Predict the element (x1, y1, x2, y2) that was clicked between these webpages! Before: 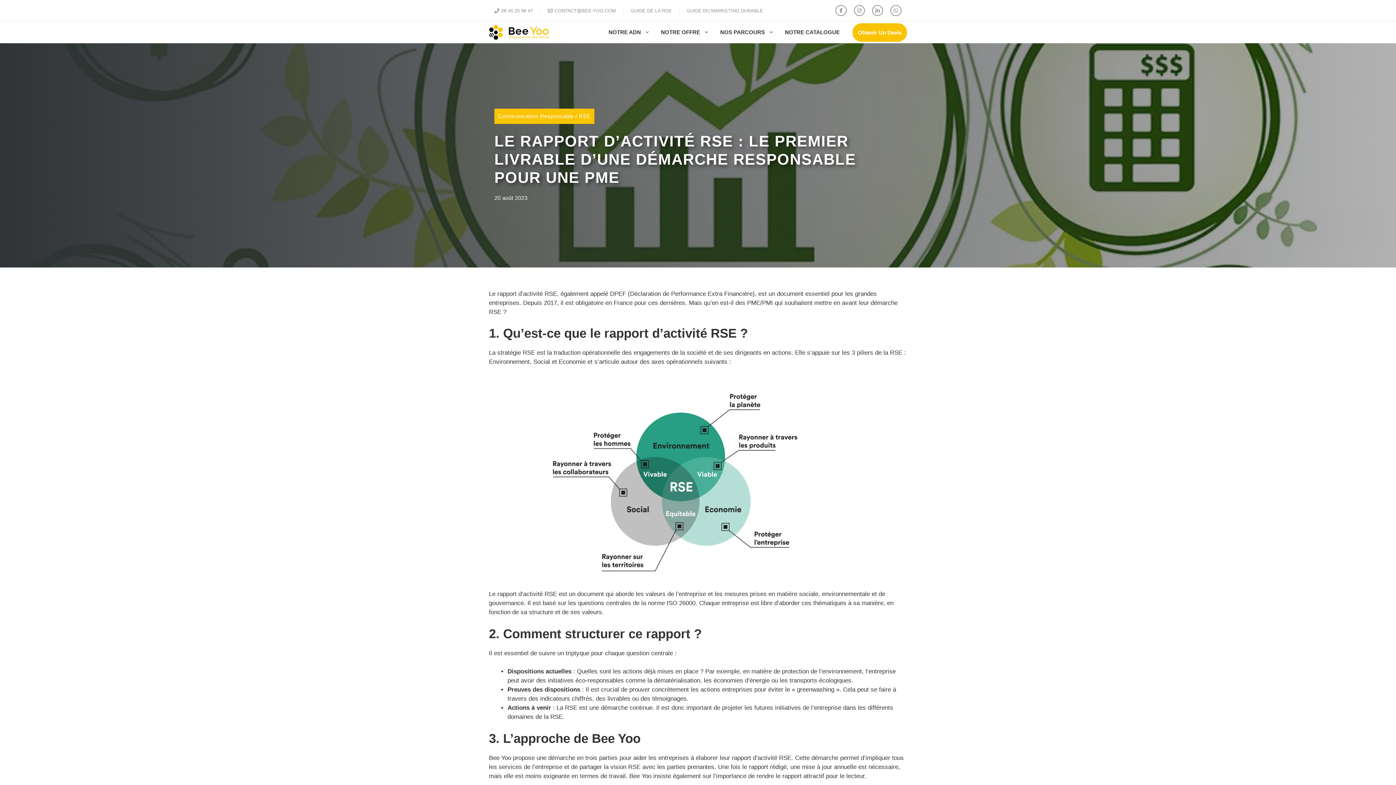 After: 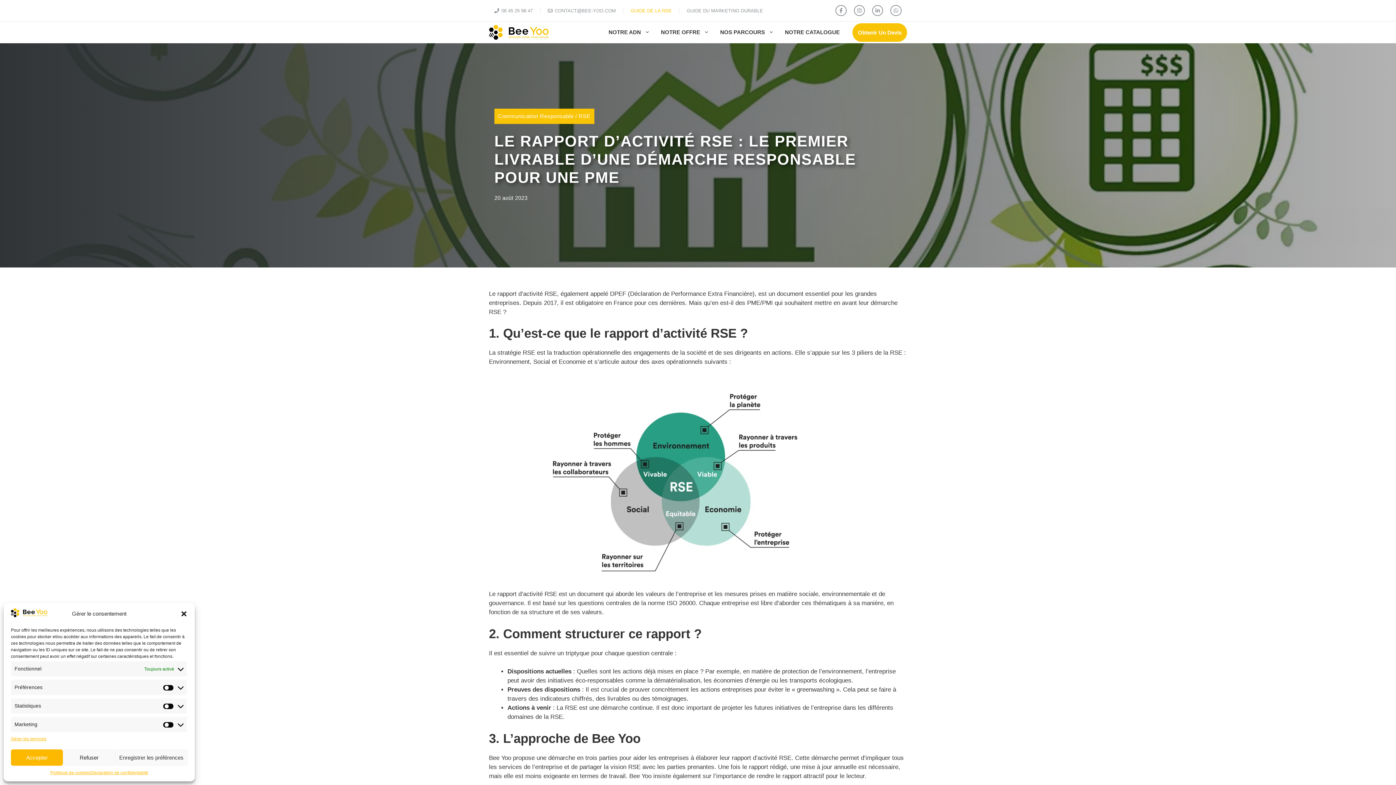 Action: bbox: (630, 7, 672, 13) label: GUIDE DE LA RSE